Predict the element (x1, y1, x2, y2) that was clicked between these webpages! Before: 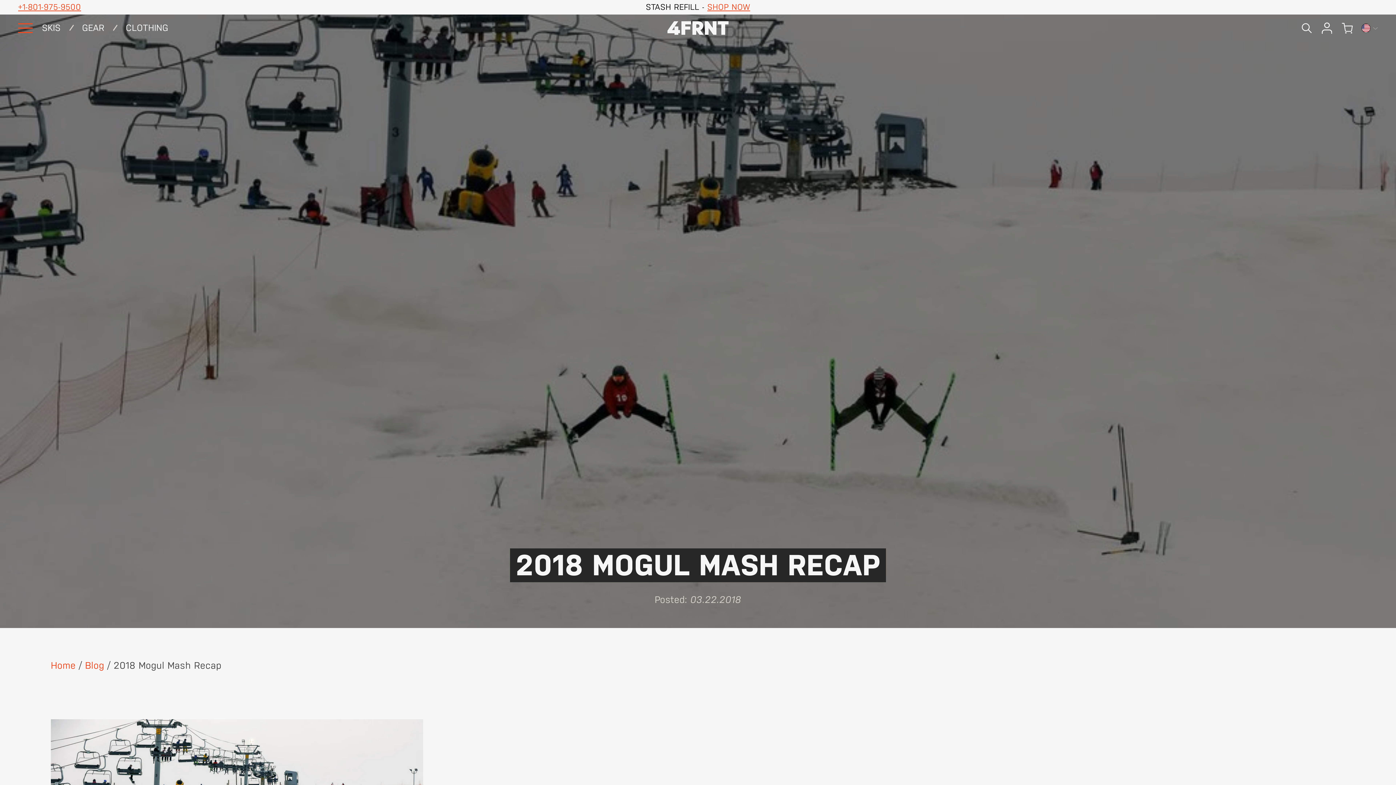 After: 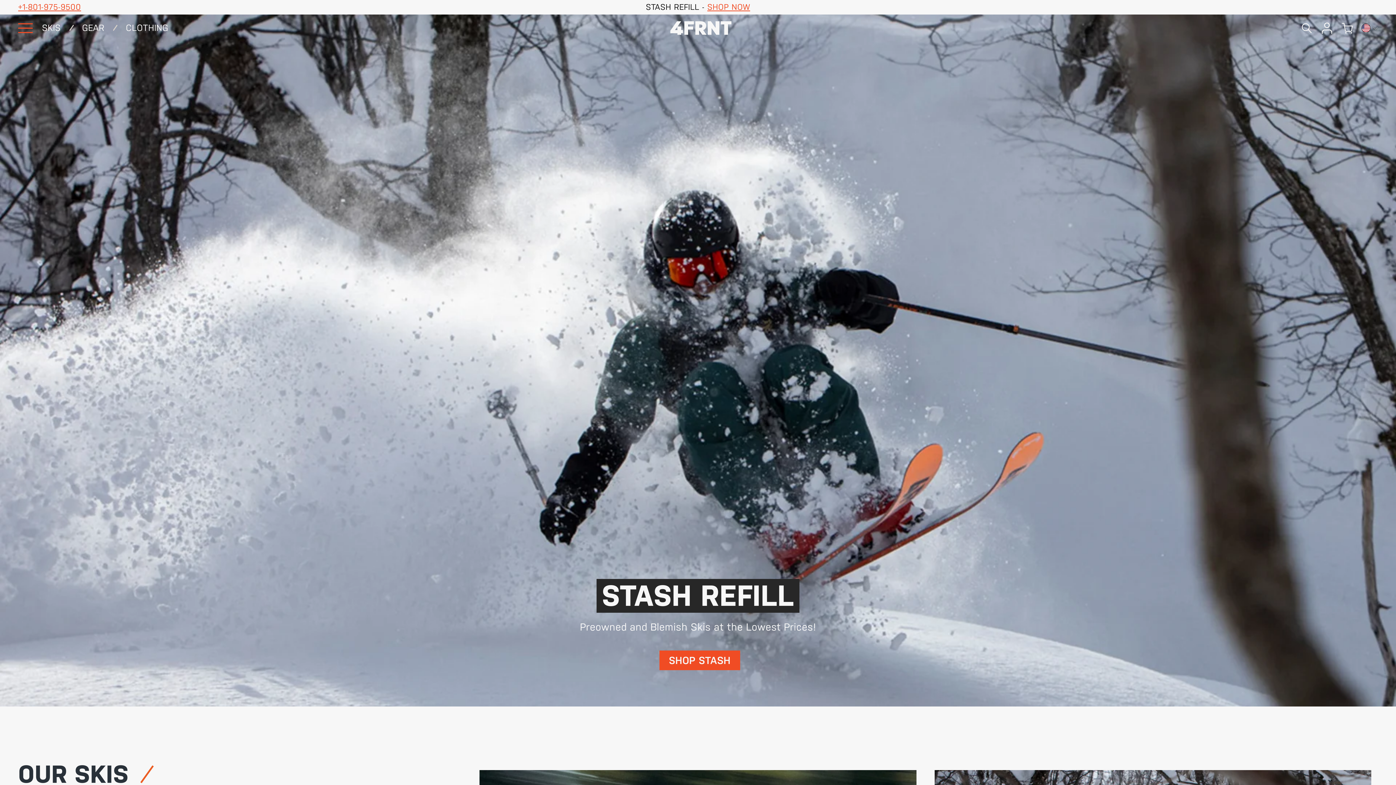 Action: label: Home bbox: (50, 660, 75, 671)